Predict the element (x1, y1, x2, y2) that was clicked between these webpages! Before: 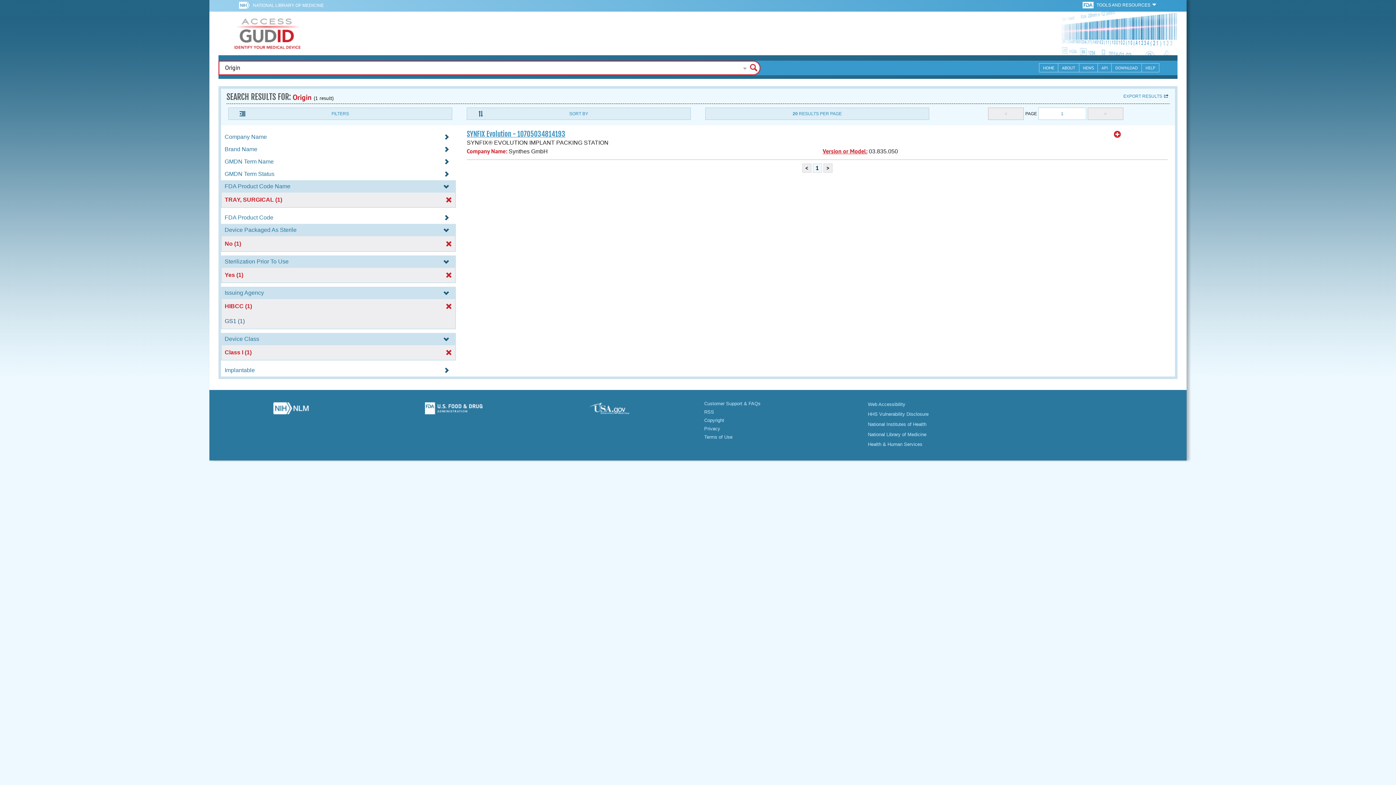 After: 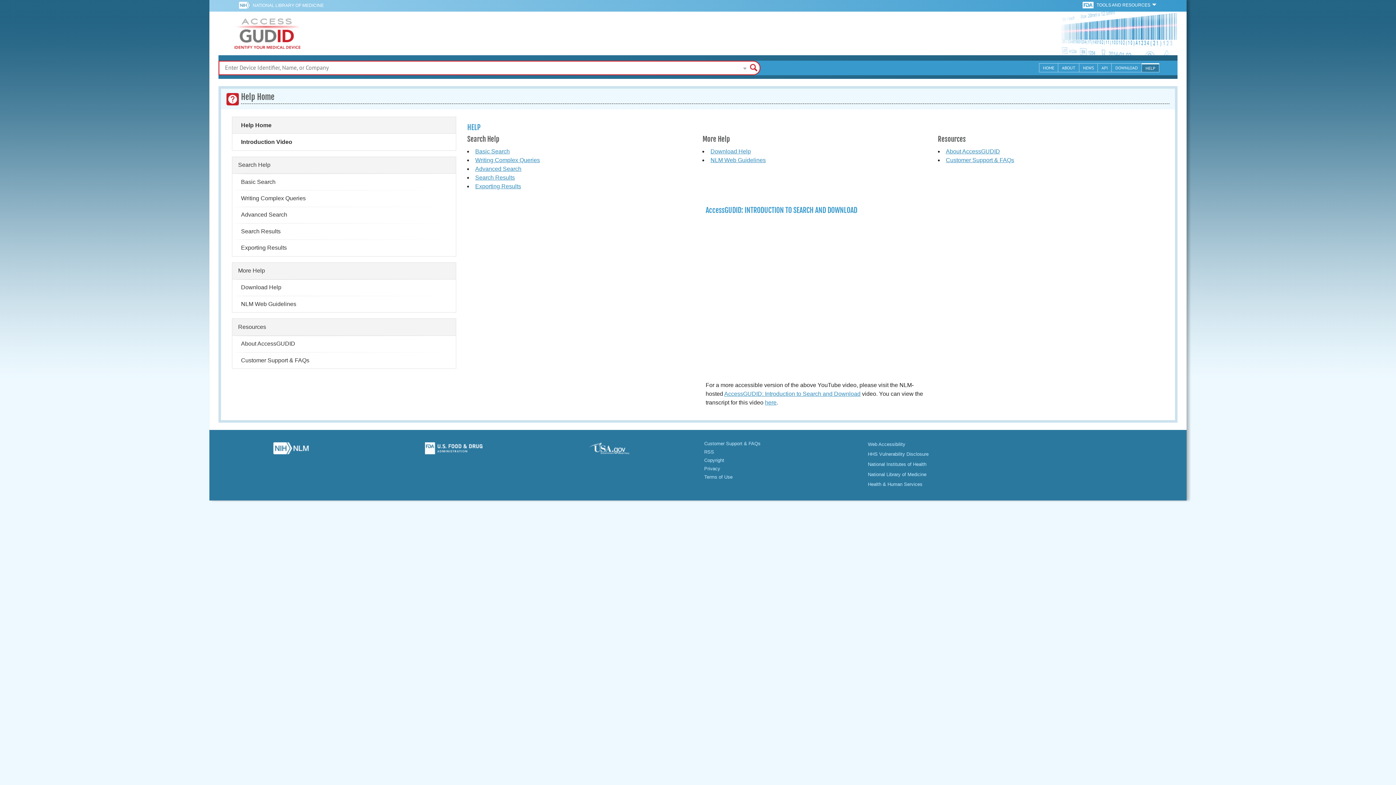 Action: label: HELP bbox: (1142, 63, 1159, 72)